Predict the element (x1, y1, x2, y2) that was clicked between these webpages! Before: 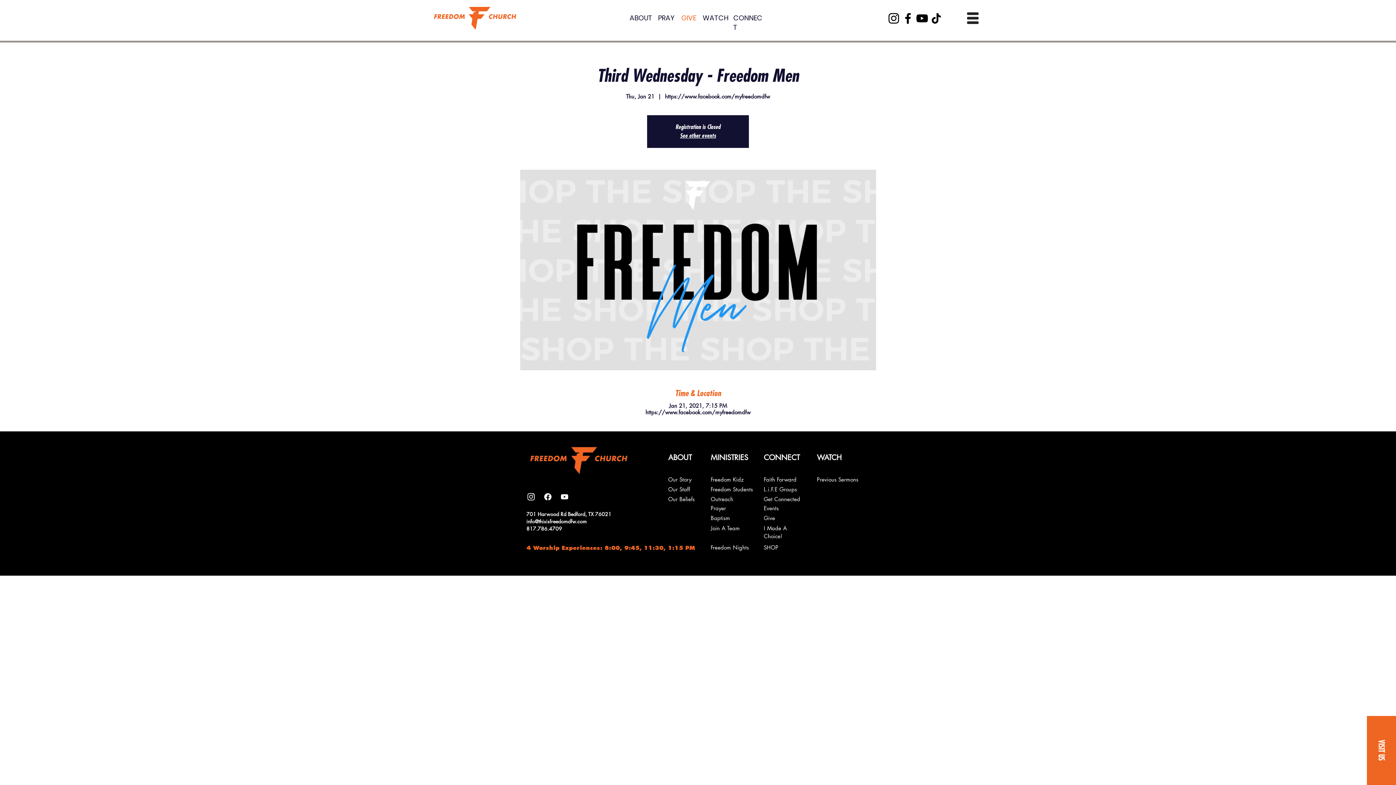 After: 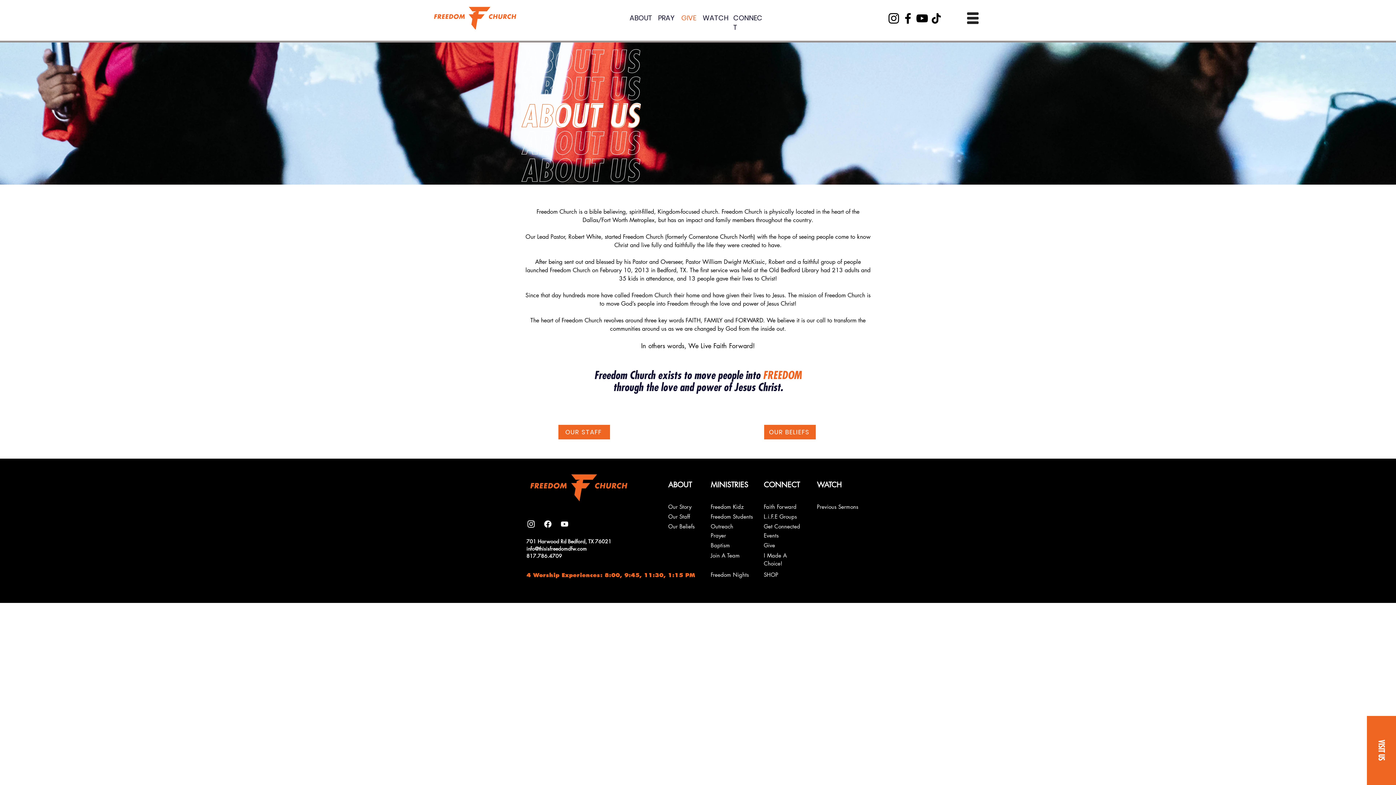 Action: label: Our Story bbox: (668, 477, 691, 482)